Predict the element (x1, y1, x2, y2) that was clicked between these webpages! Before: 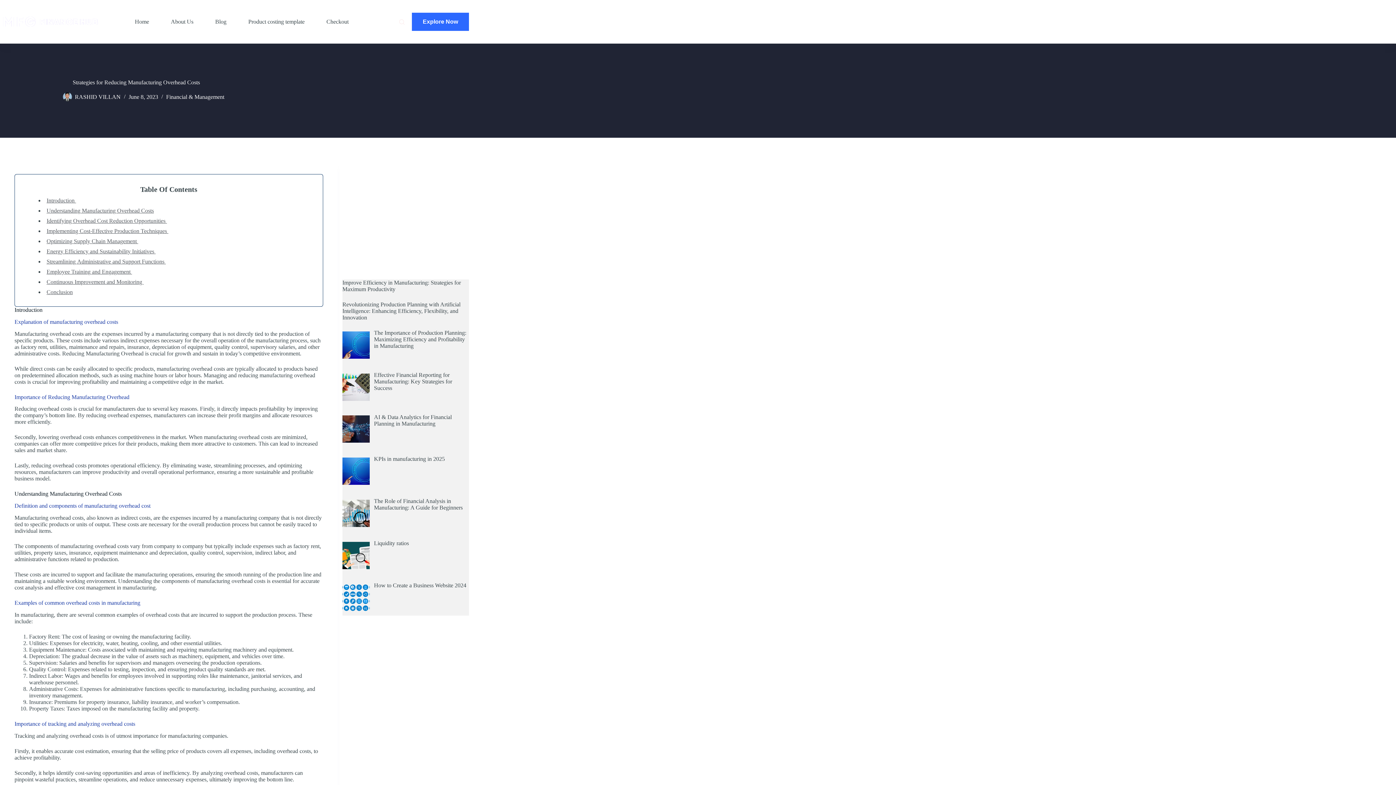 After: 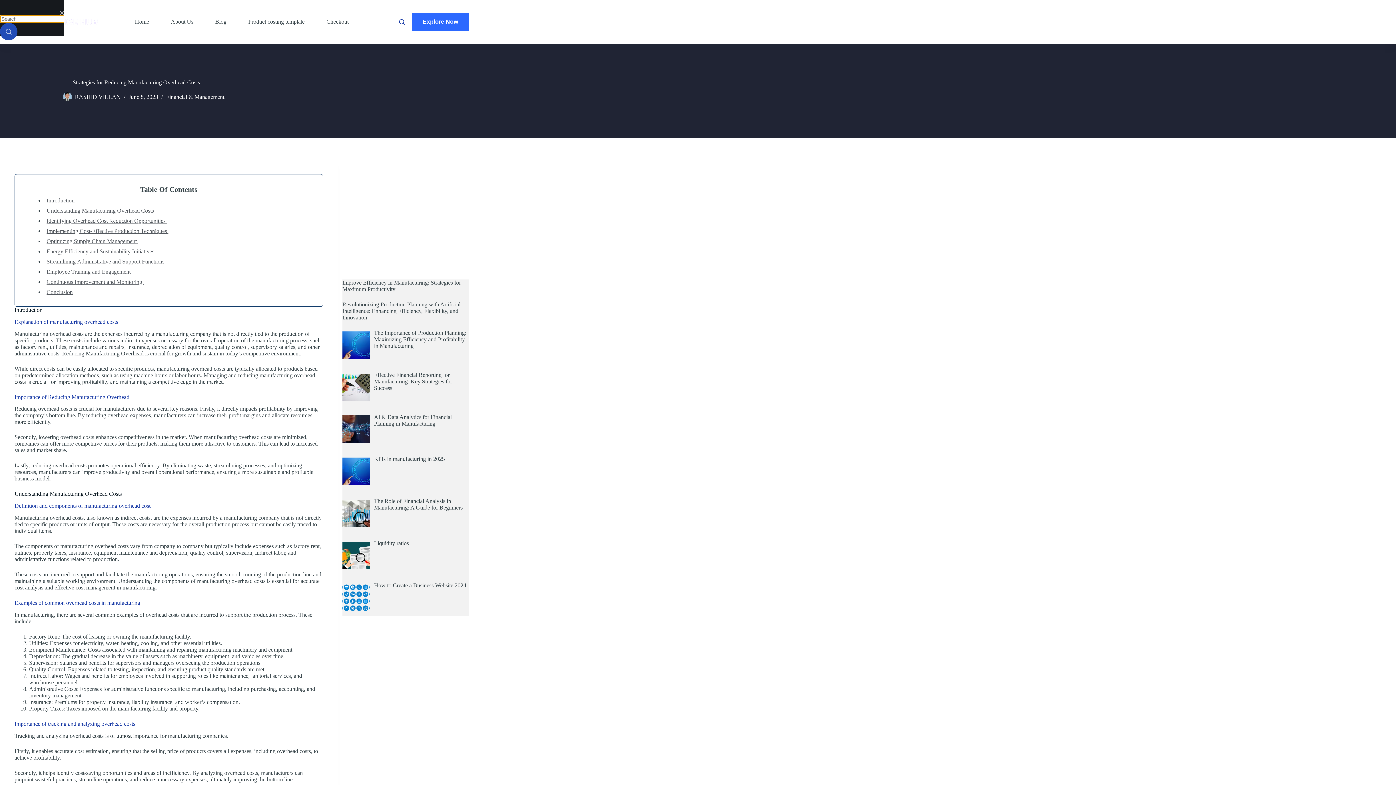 Action: bbox: (399, 19, 404, 24) label: Search